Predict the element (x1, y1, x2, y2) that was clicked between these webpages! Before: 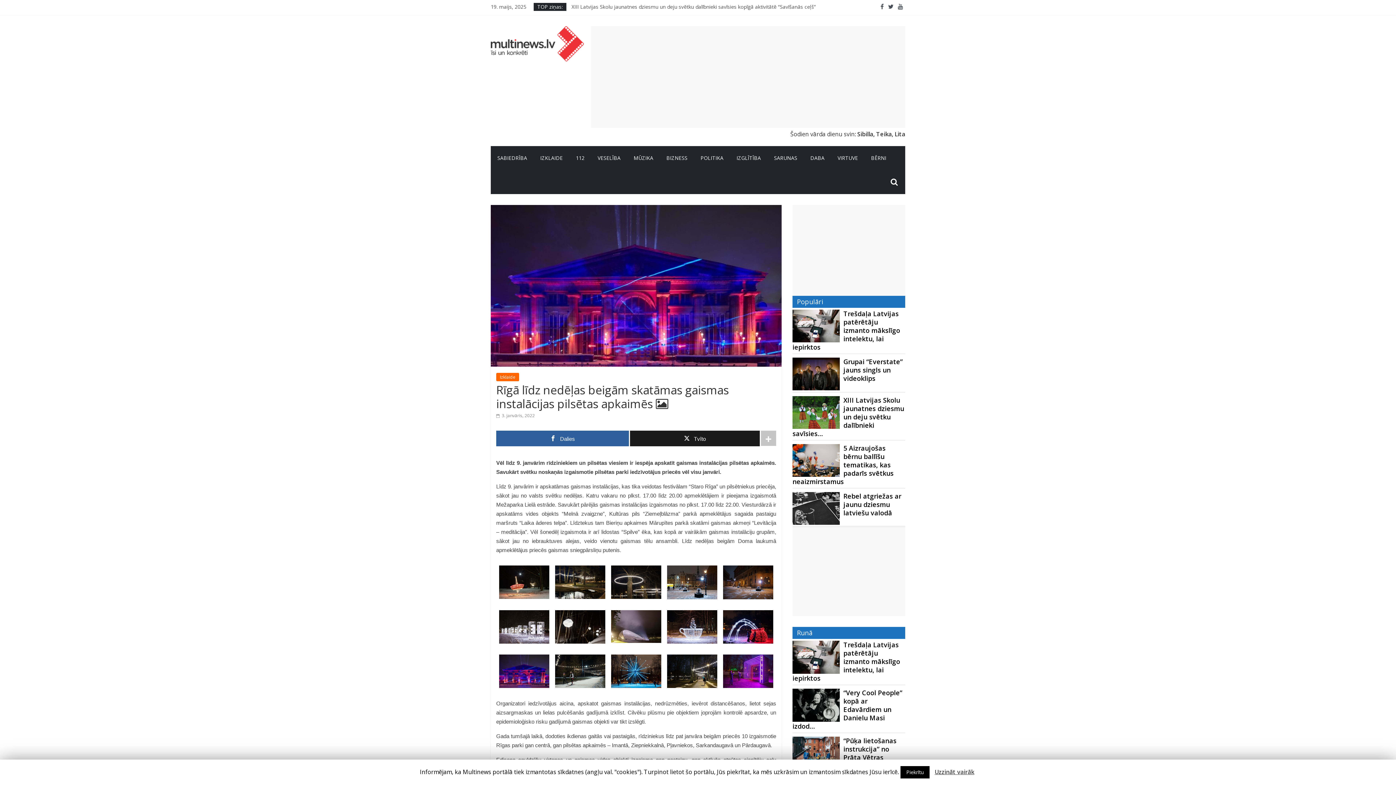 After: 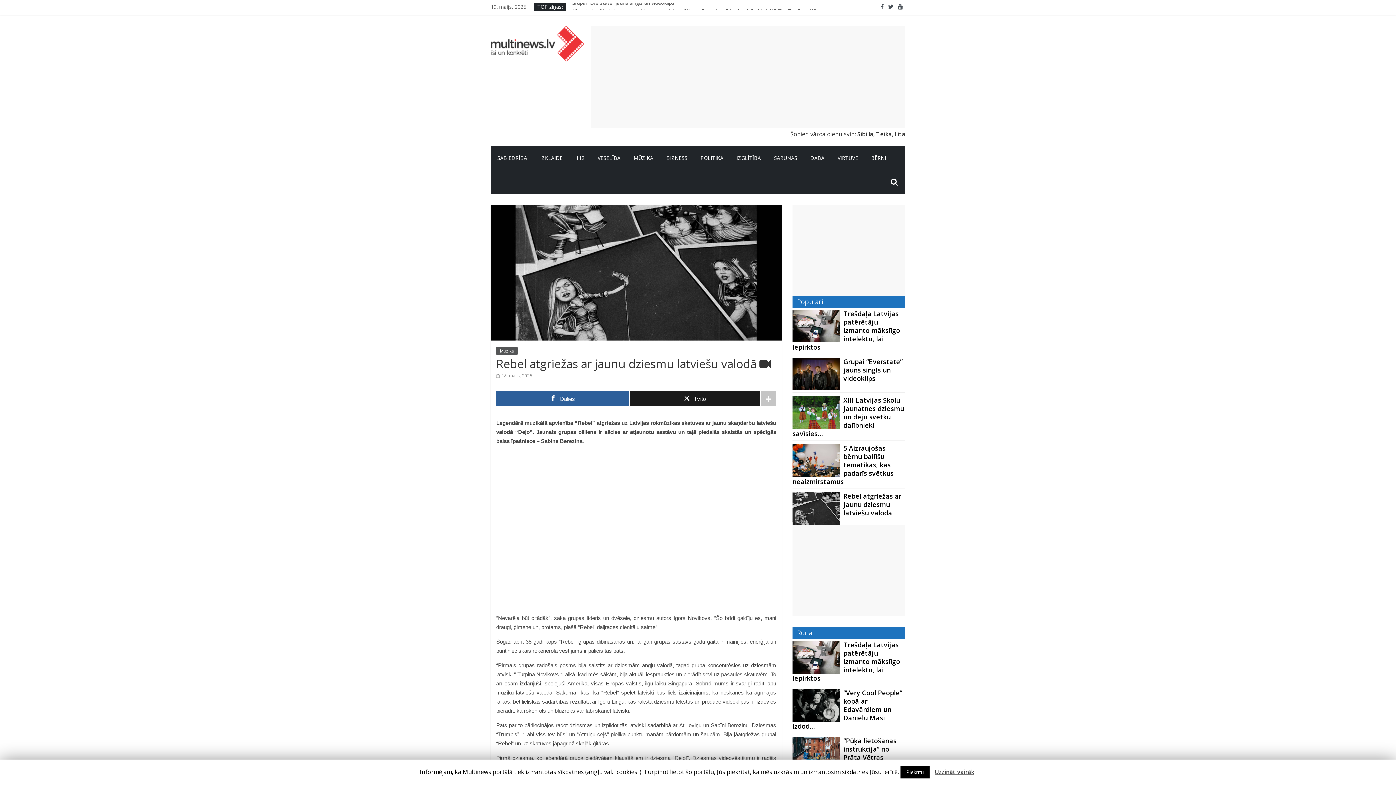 Action: label: Rebel atgriežas ar jaunu dziesmu latviešu valodā bbox: (843, 492, 901, 517)